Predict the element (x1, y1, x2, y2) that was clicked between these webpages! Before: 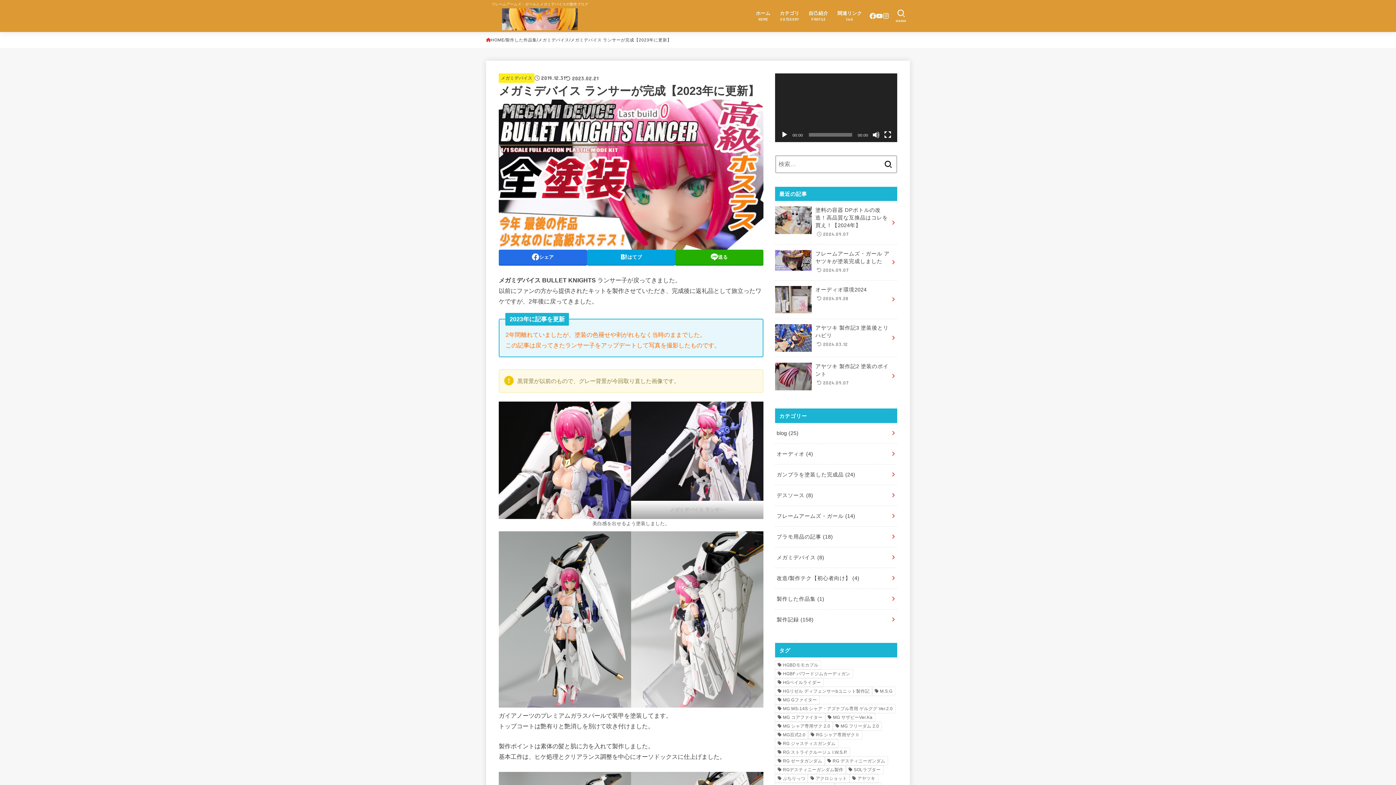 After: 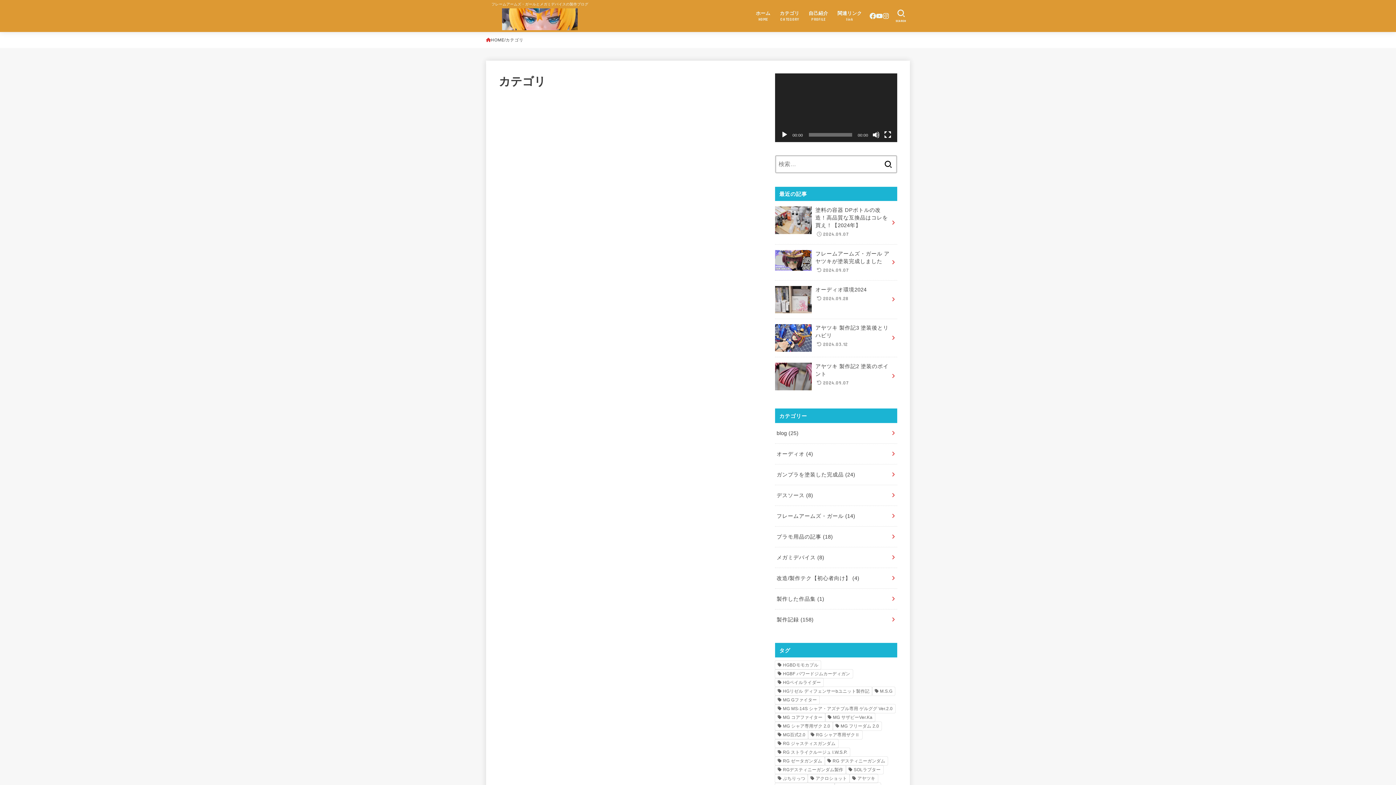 Action: label: カテゴリ
CATEGORY bbox: (775, 5, 804, 26)